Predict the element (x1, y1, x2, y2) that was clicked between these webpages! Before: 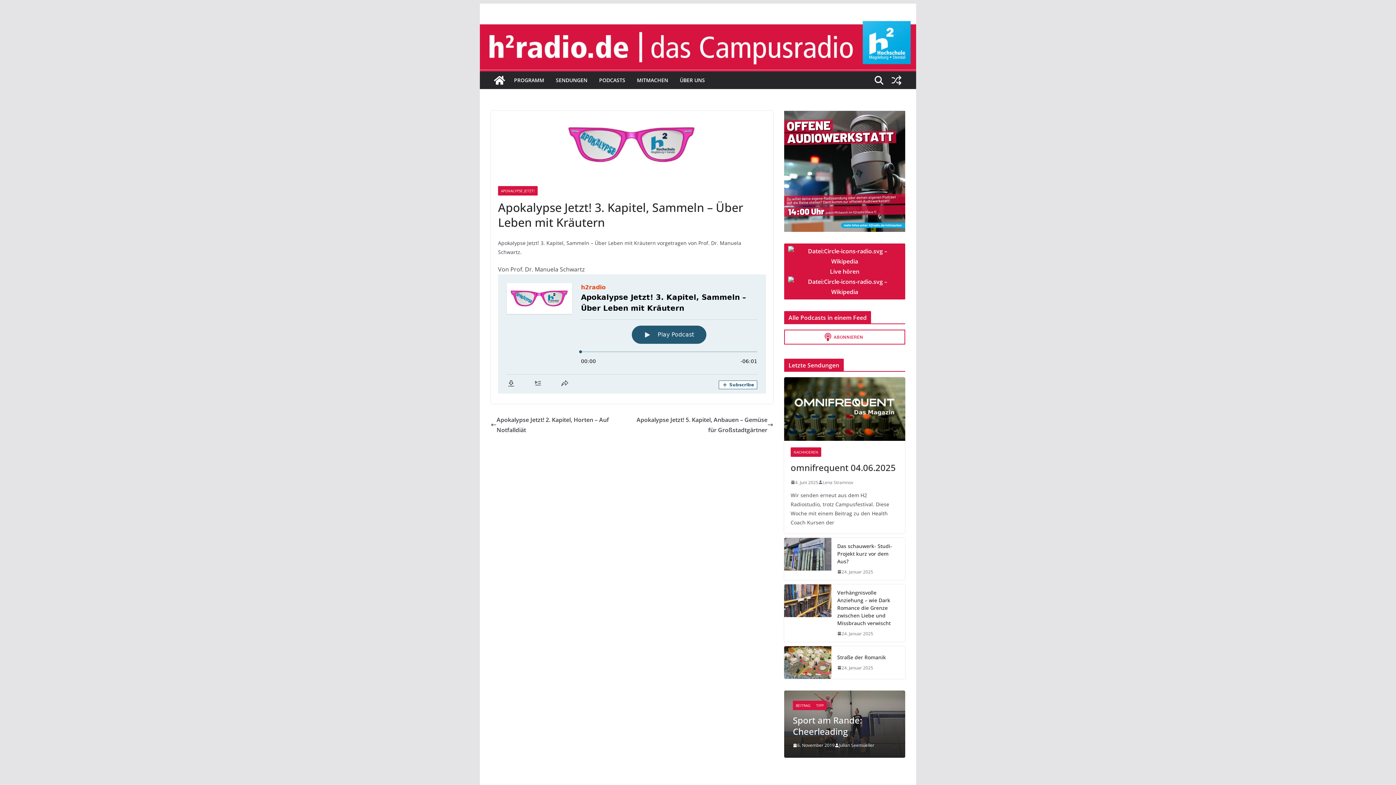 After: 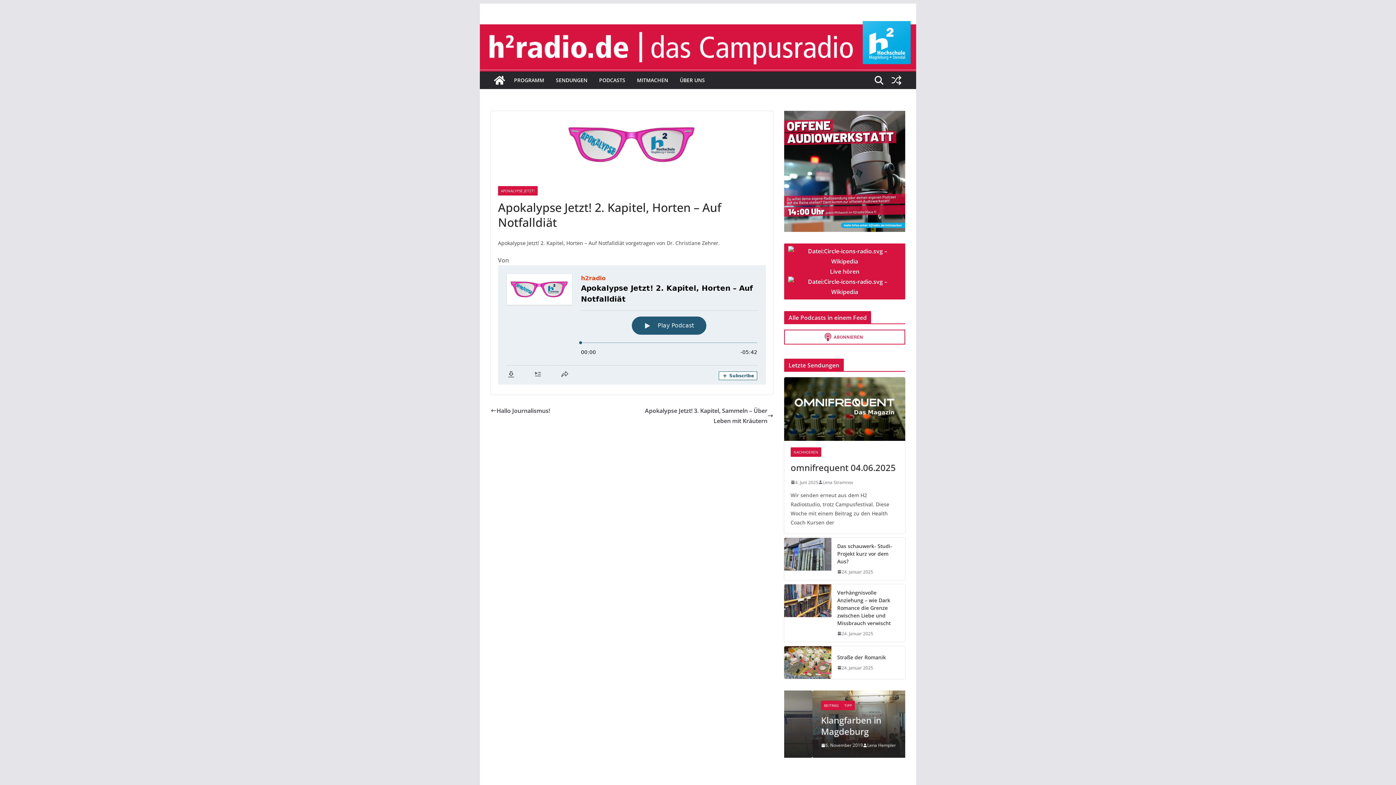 Action: bbox: (490, 414, 632, 435) label: Apokalypse Jetzt! 2. Kapitel, Horten – Auf Notfalldiät